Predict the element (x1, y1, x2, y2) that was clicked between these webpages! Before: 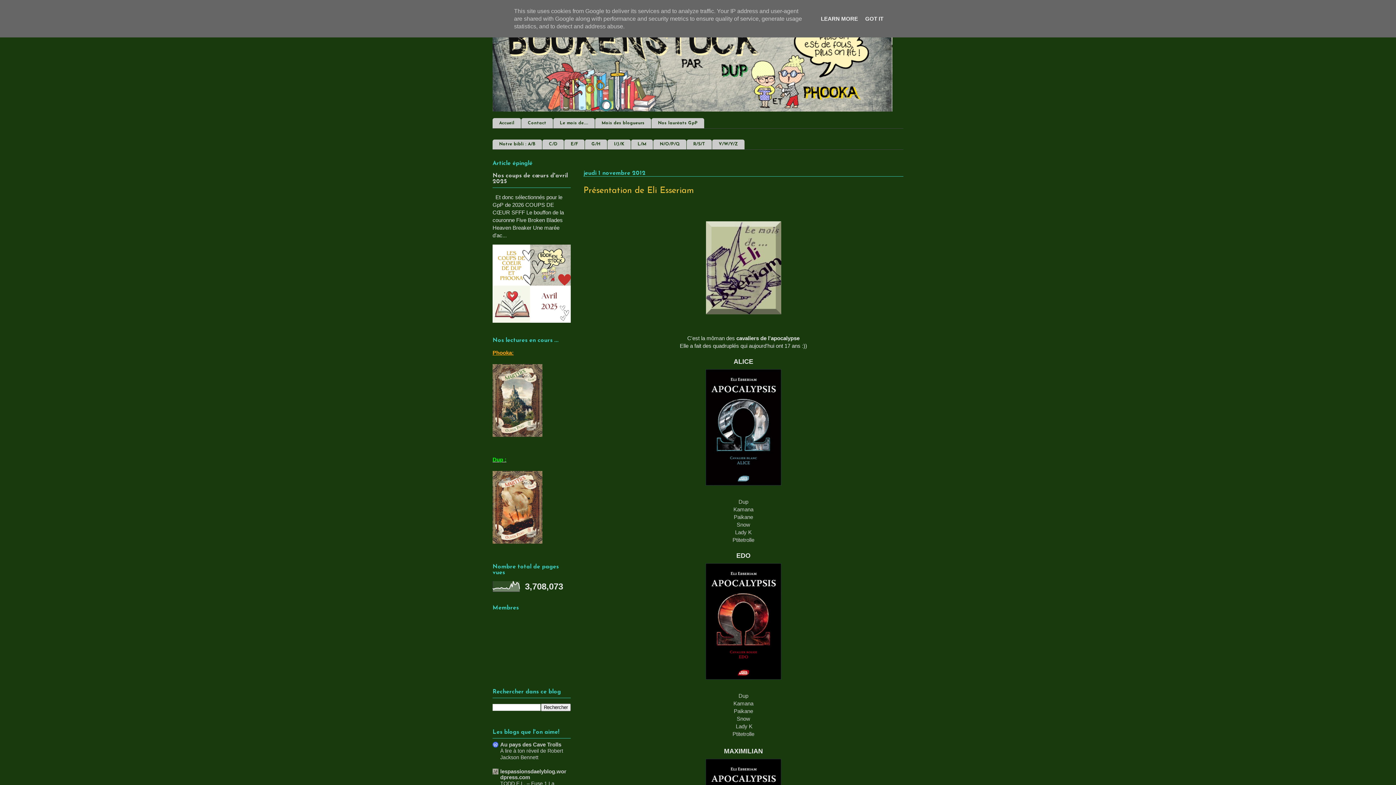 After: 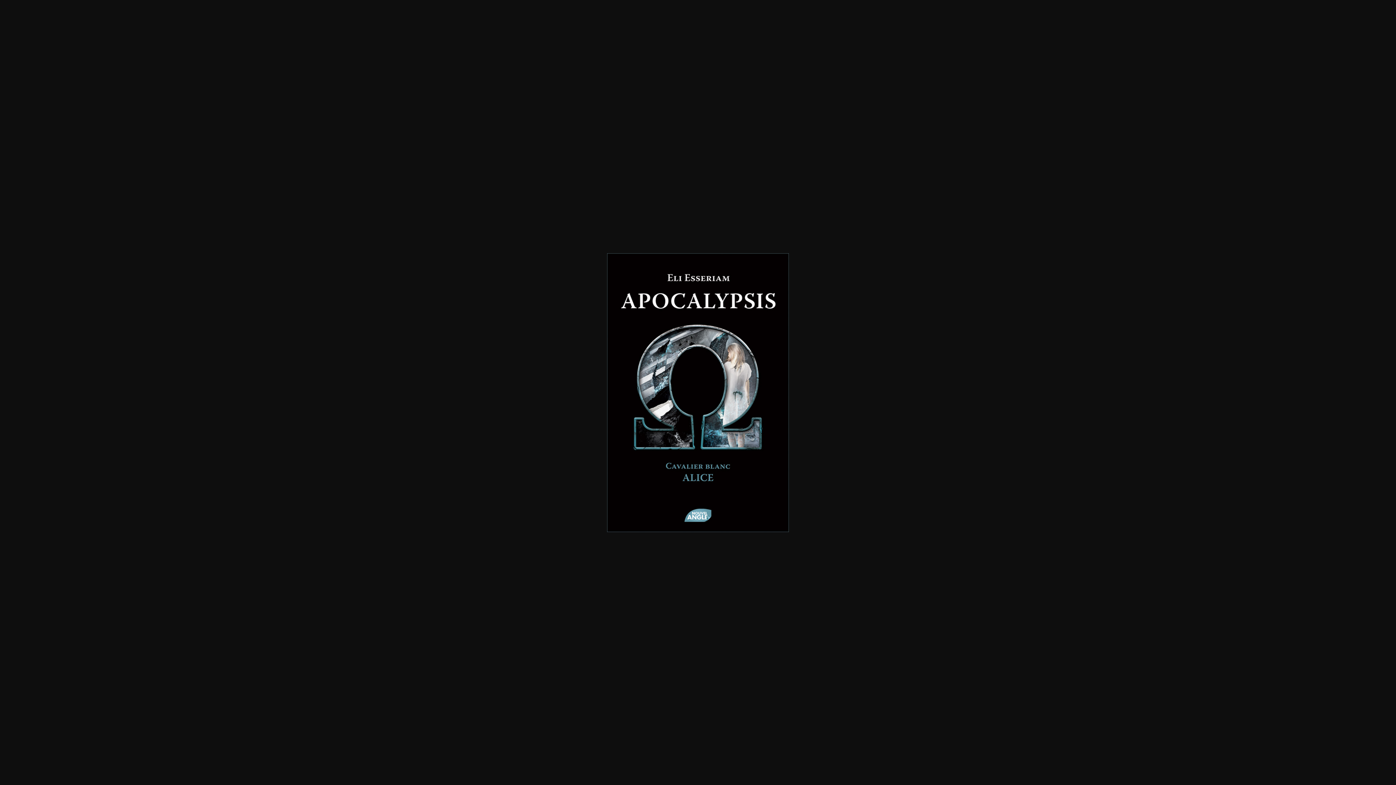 Action: bbox: (702, 483, 784, 489)